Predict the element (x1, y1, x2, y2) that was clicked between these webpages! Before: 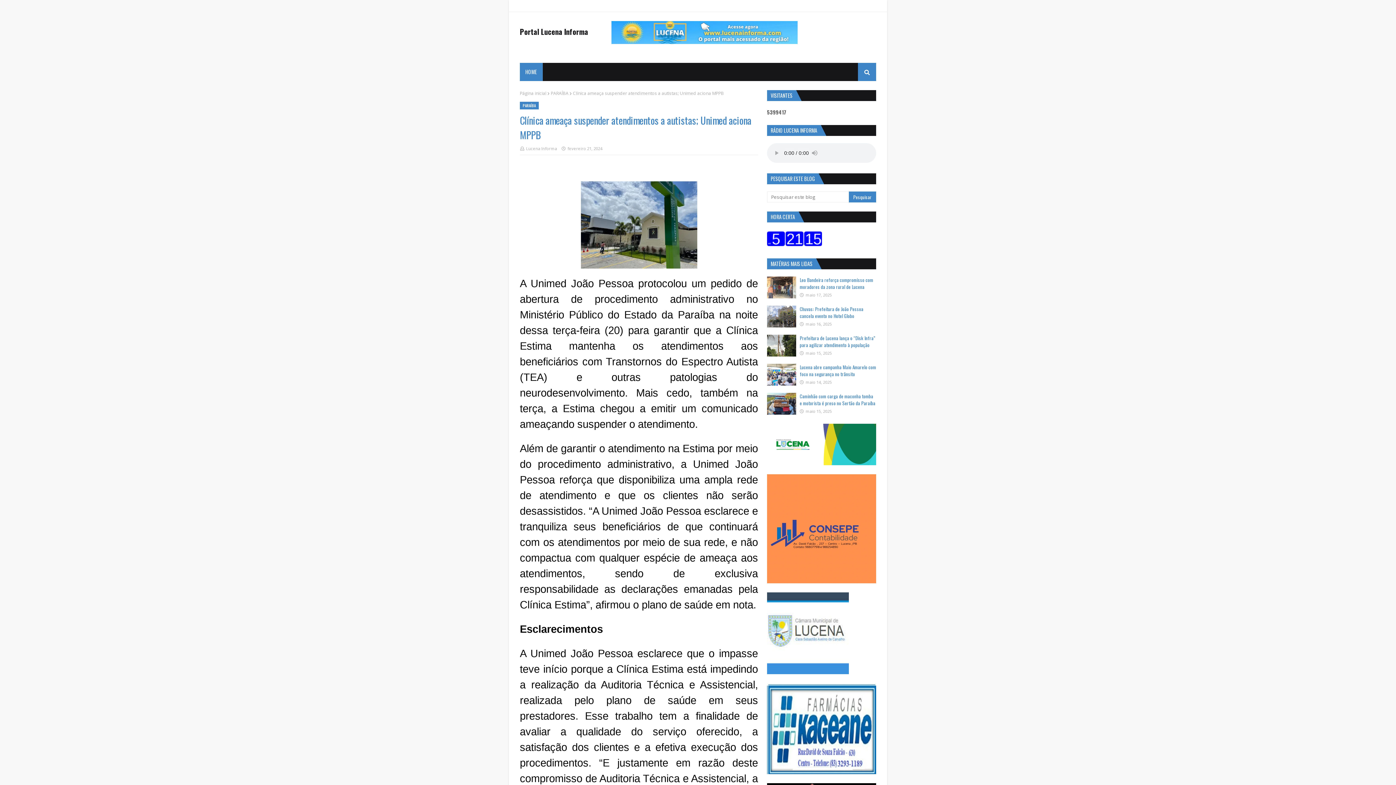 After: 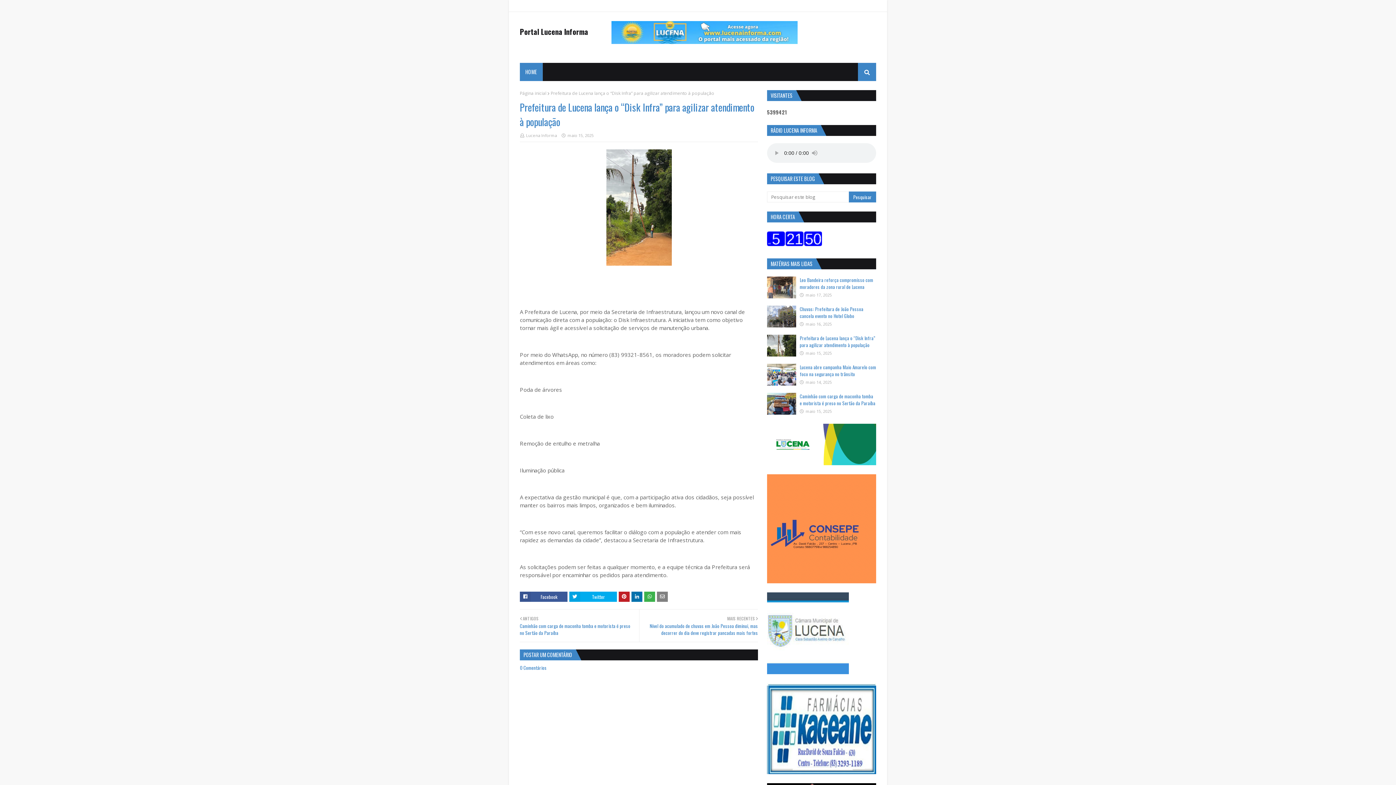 Action: bbox: (800, 334, 875, 348) label: Prefeitura de Lucena lança o “Disk Infra” para agilizar atendimento à população